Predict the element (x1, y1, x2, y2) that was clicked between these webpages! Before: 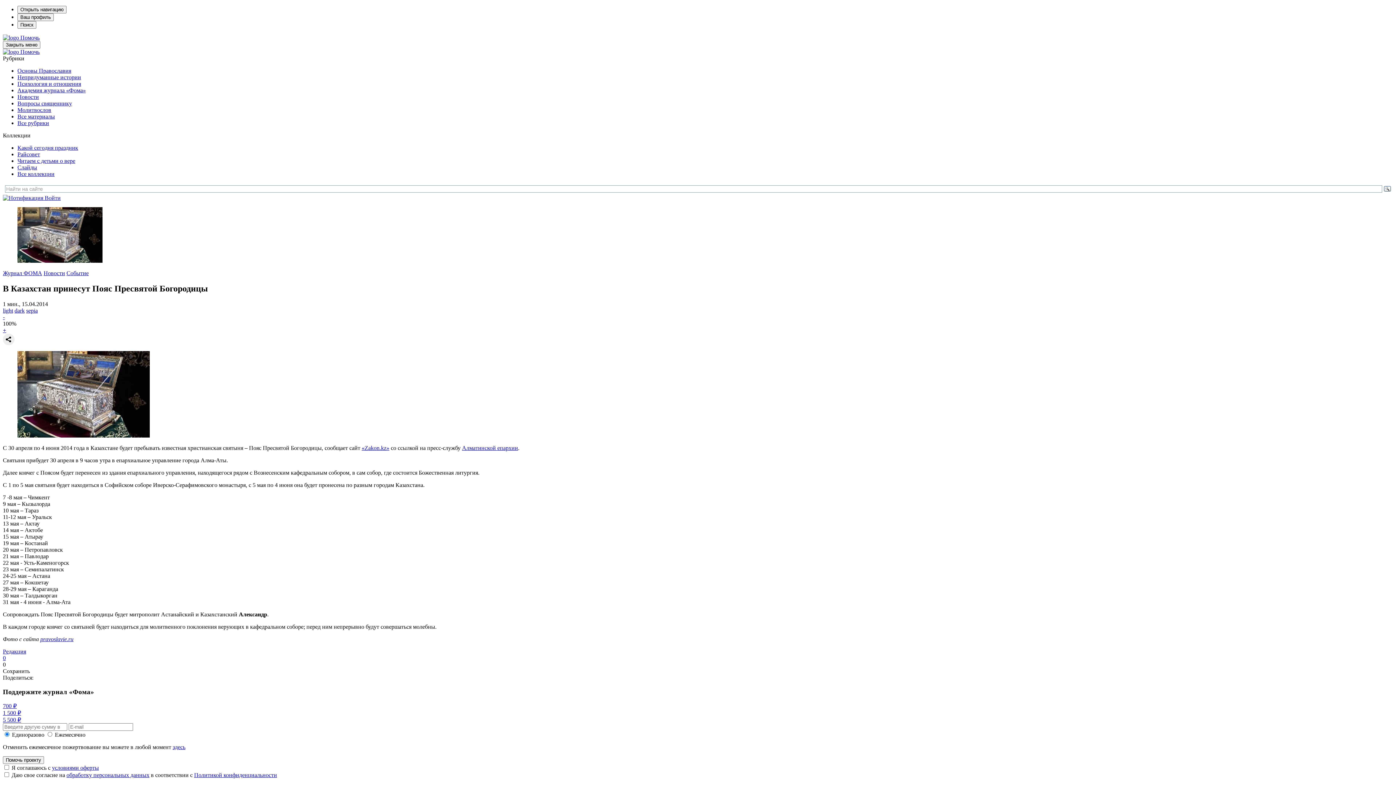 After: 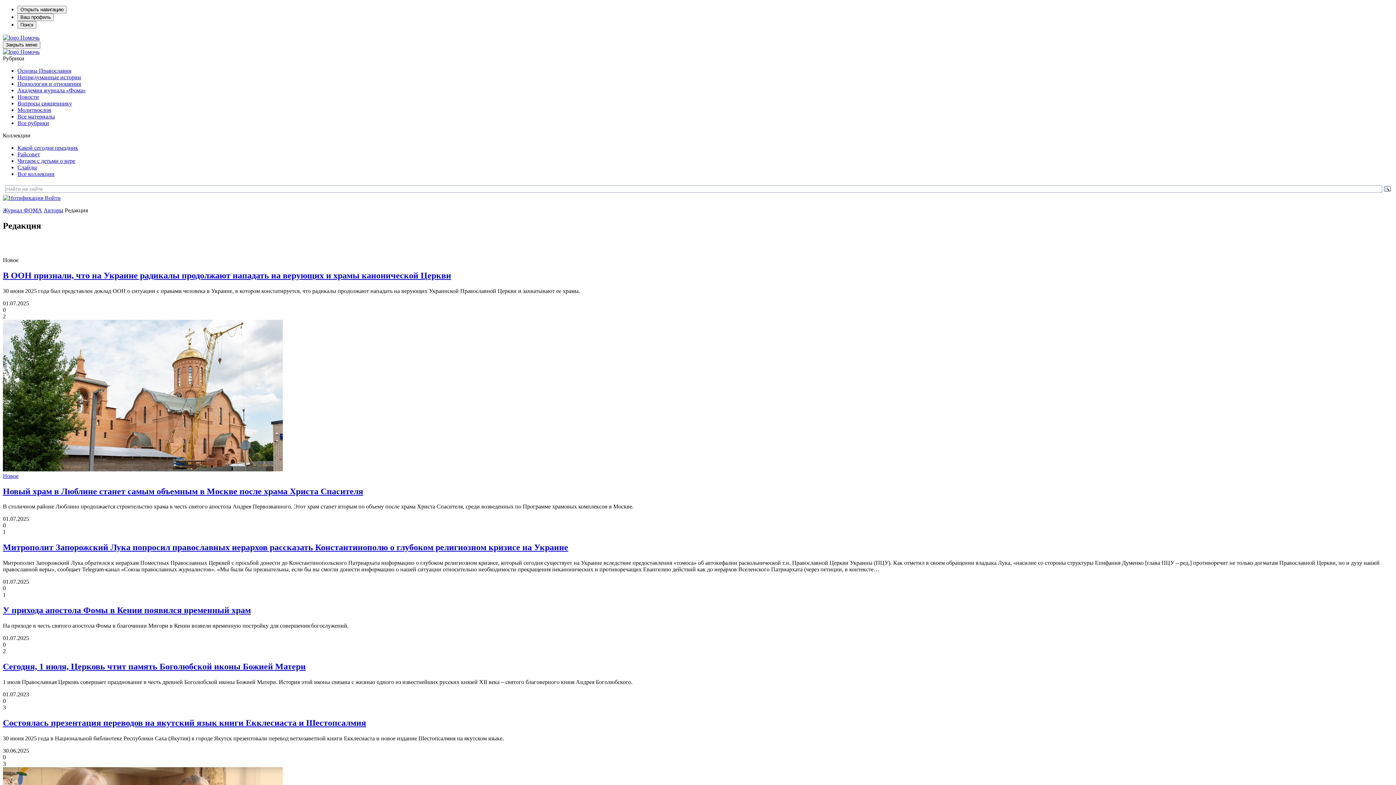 Action: bbox: (2, 648, 26, 654) label: Редакция